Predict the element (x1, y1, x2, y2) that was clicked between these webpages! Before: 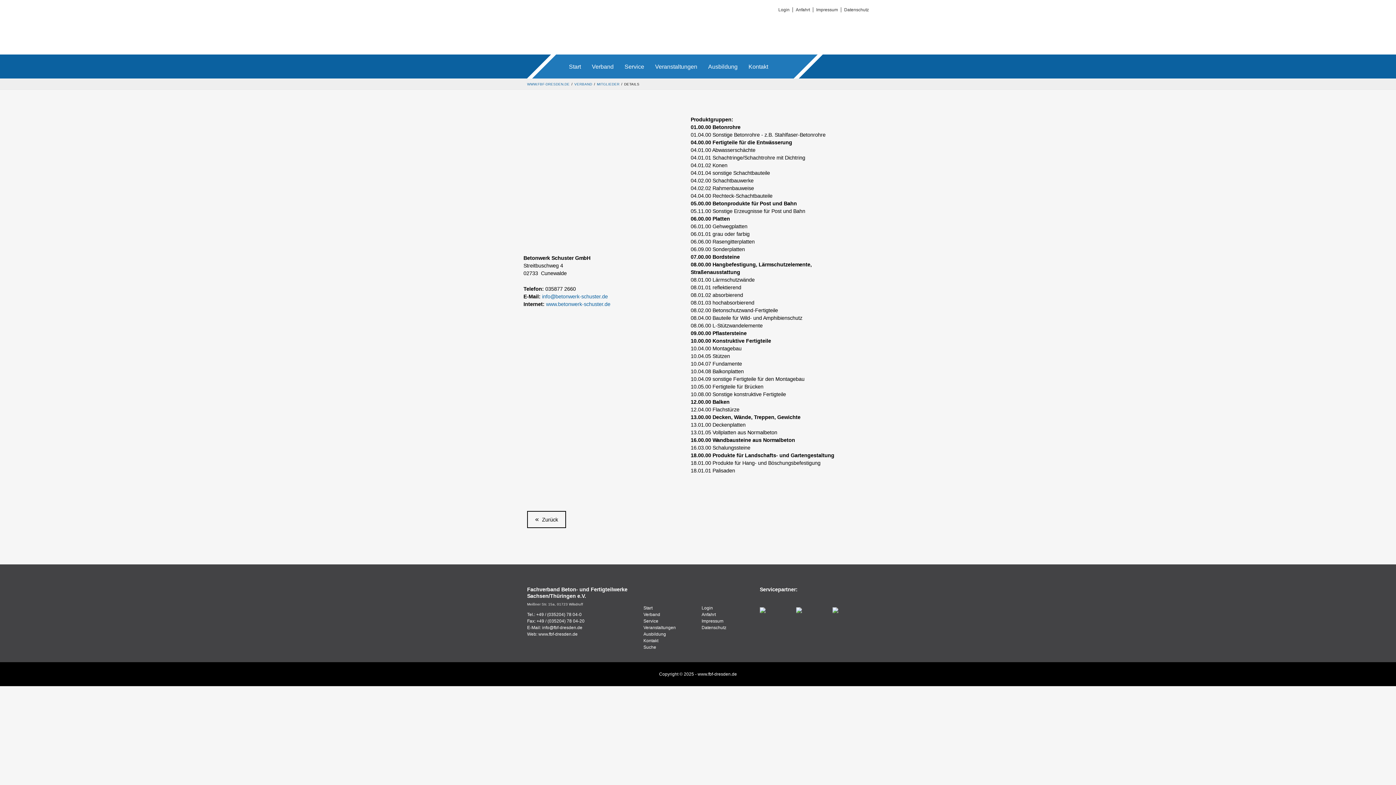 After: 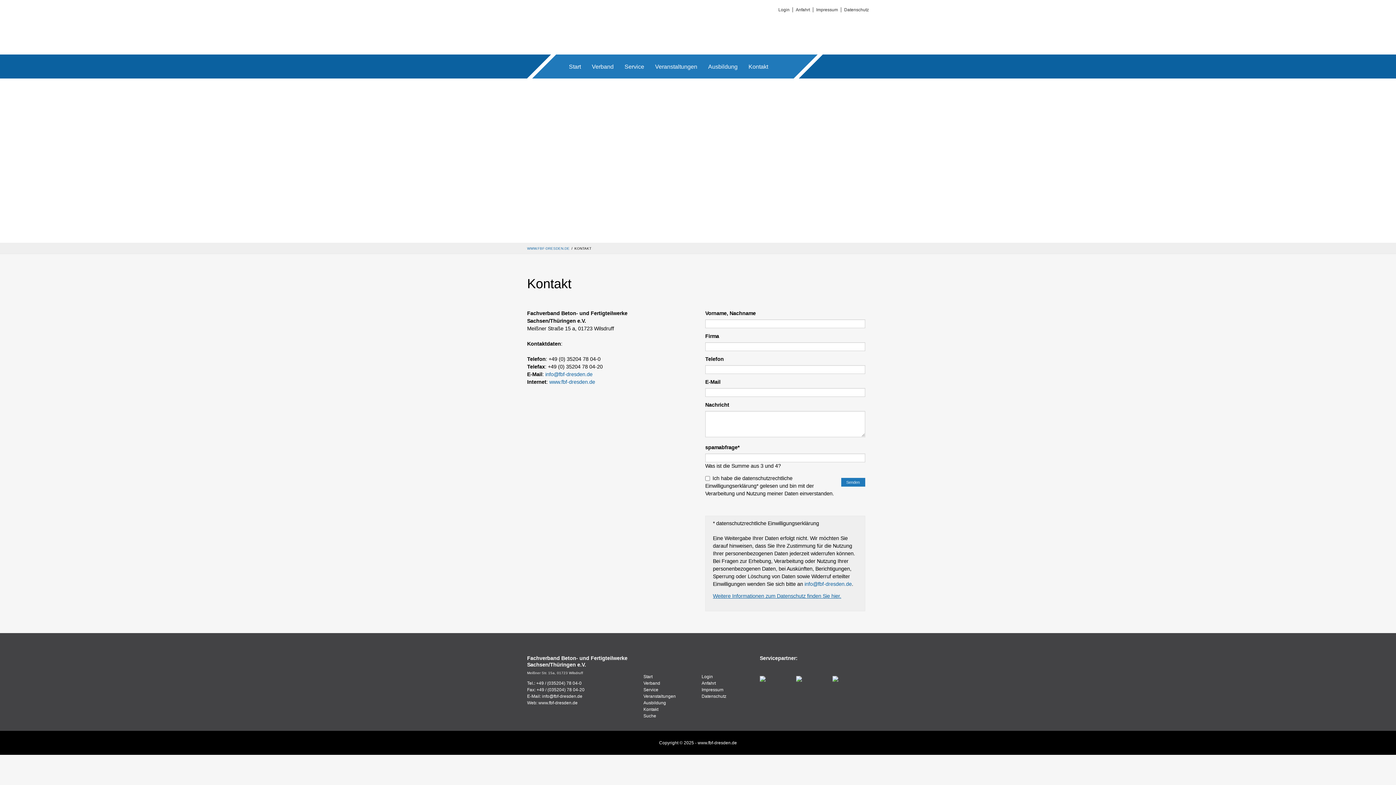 Action: bbox: (643, 638, 658, 643) label: Kontakt